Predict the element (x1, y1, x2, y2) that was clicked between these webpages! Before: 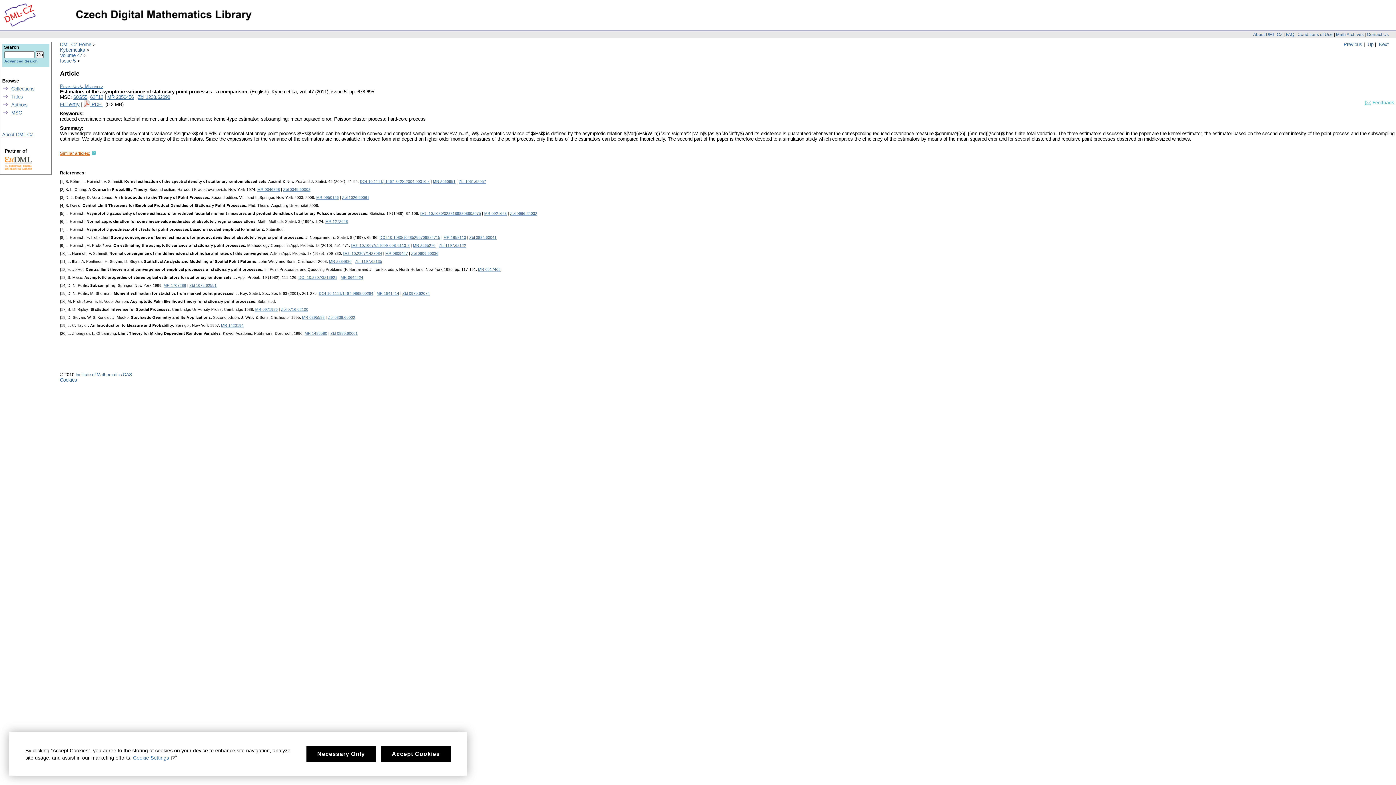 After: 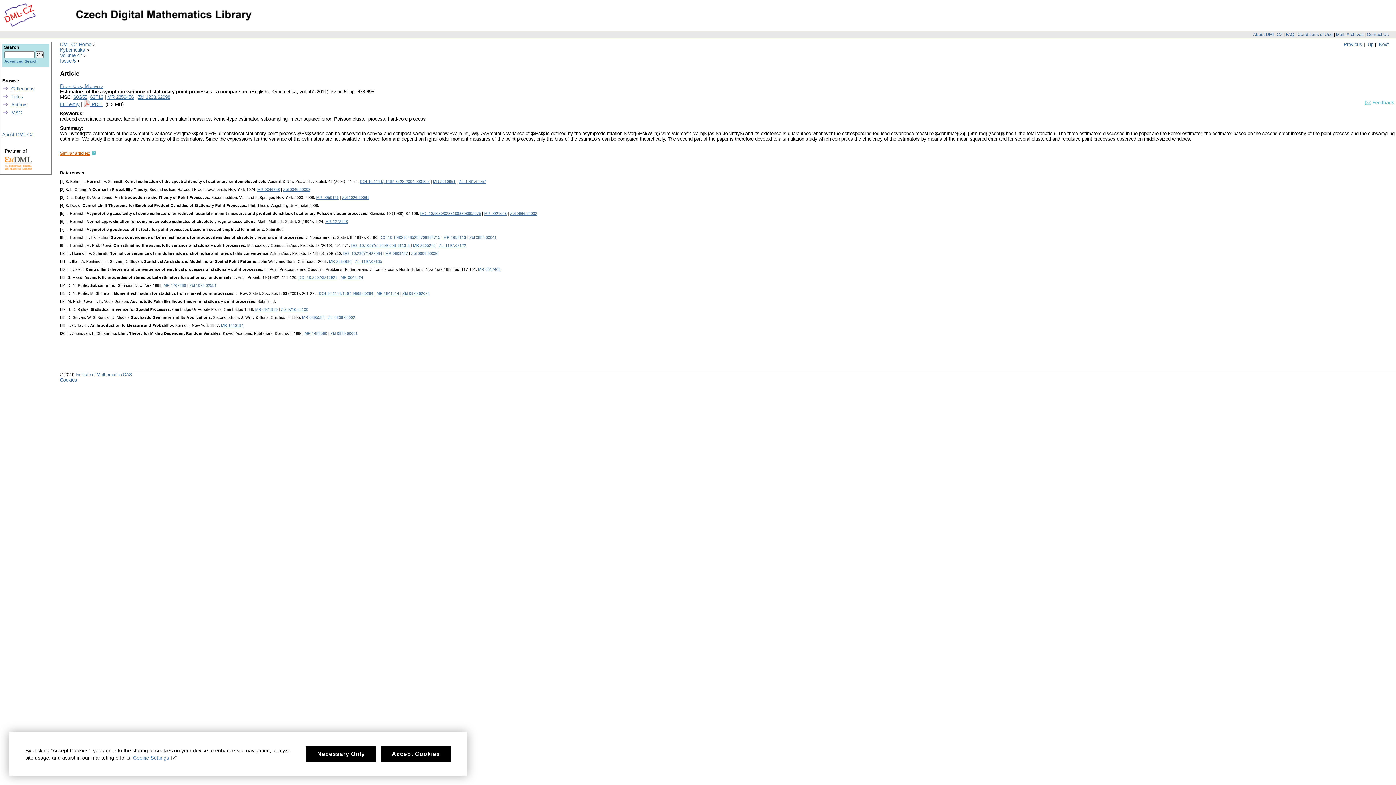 Action: label: MR 2060951 bbox: (433, 179, 455, 183)